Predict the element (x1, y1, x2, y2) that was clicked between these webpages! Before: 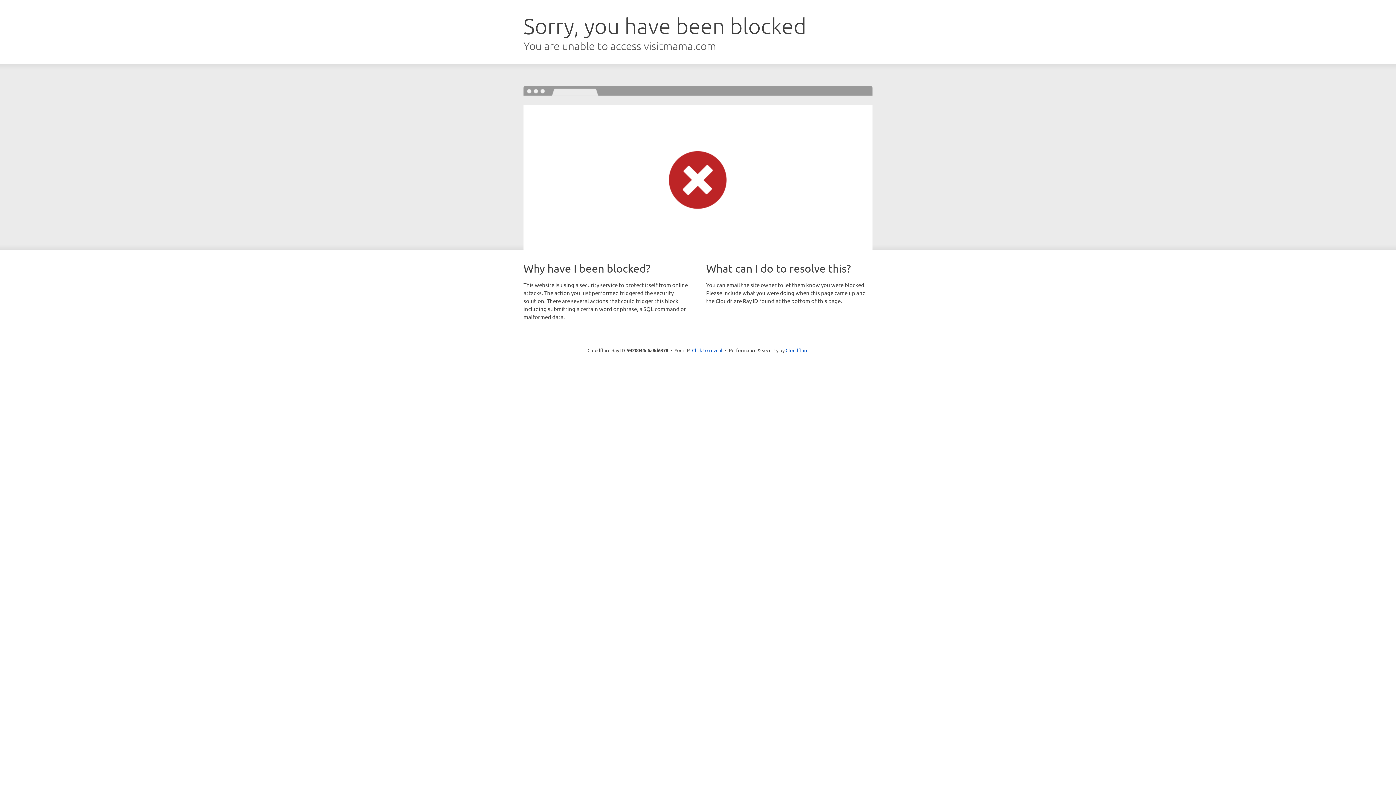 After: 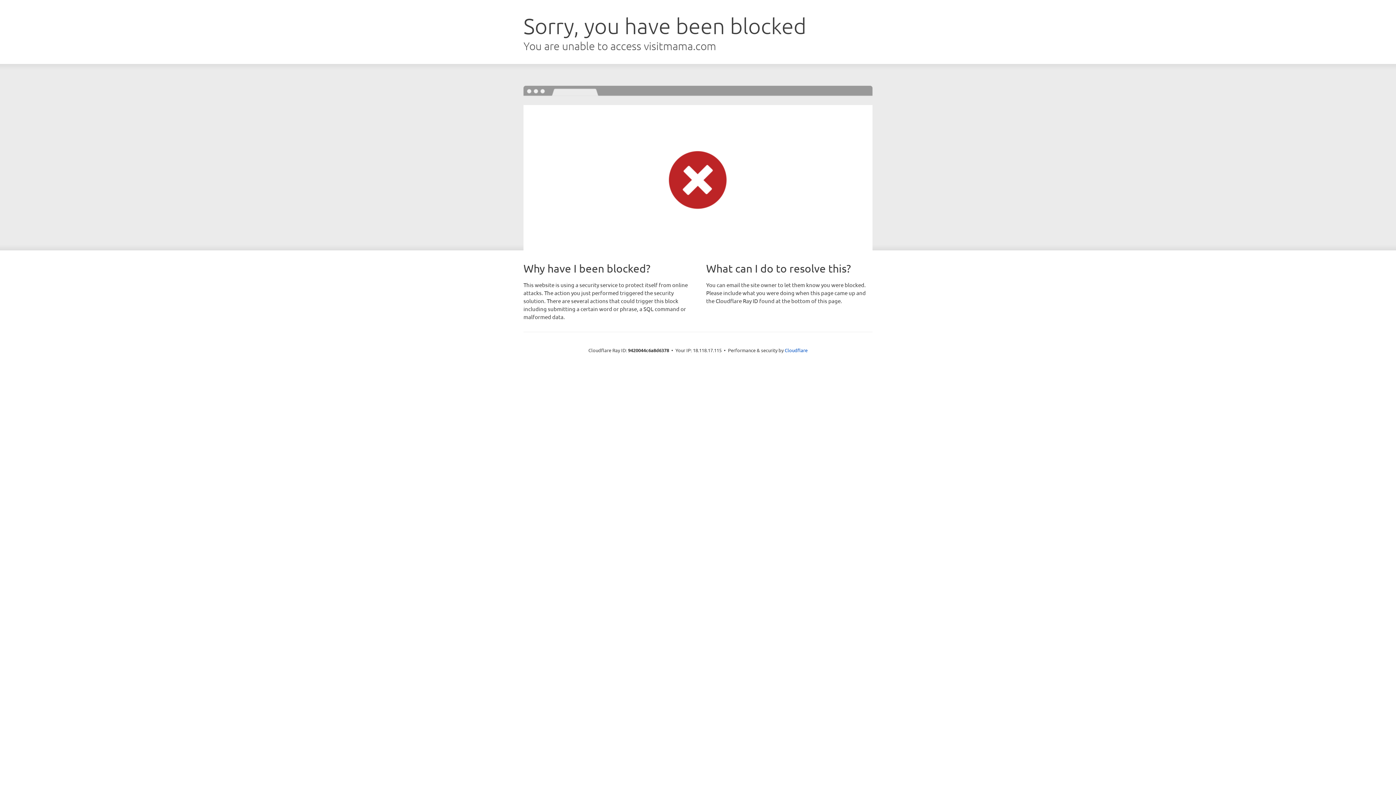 Action: label: Click to reveal bbox: (692, 346, 722, 353)